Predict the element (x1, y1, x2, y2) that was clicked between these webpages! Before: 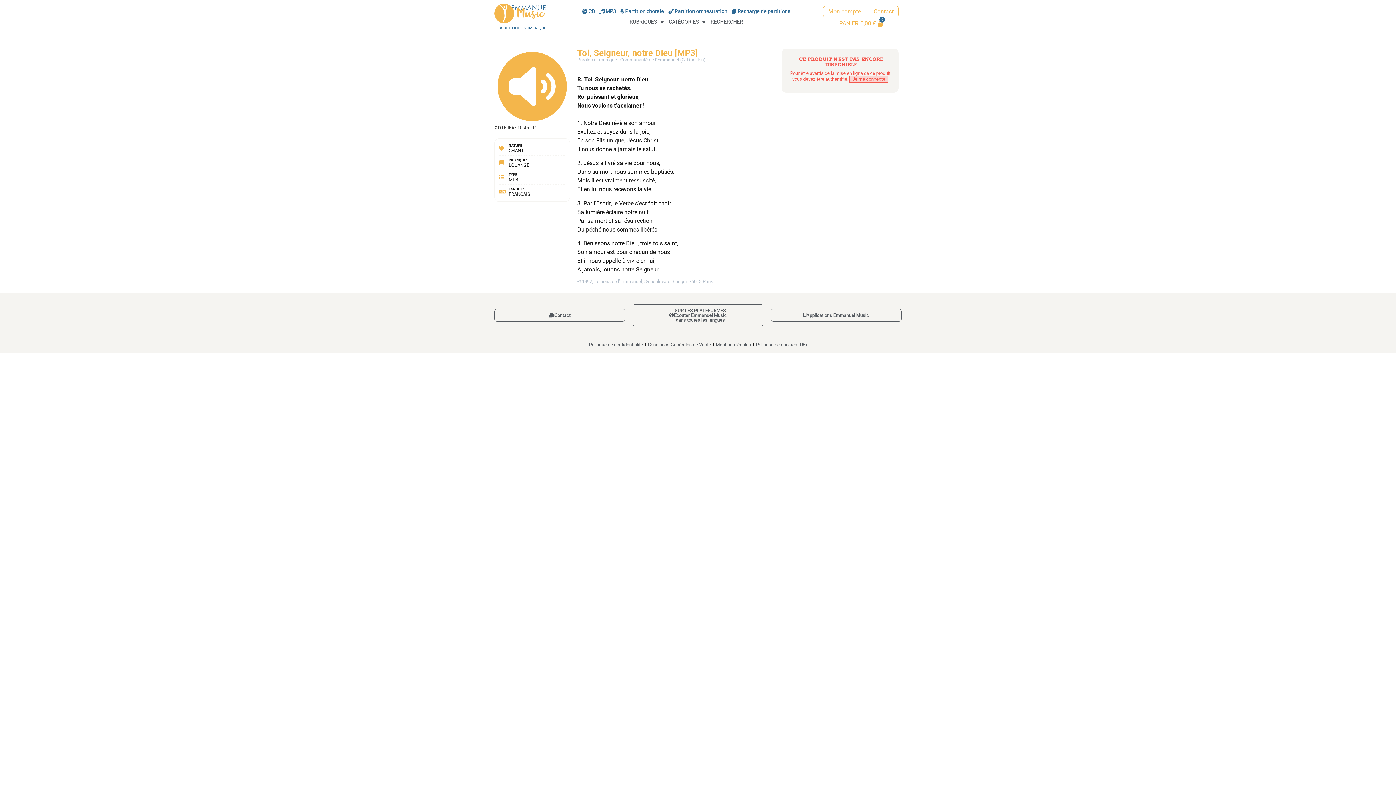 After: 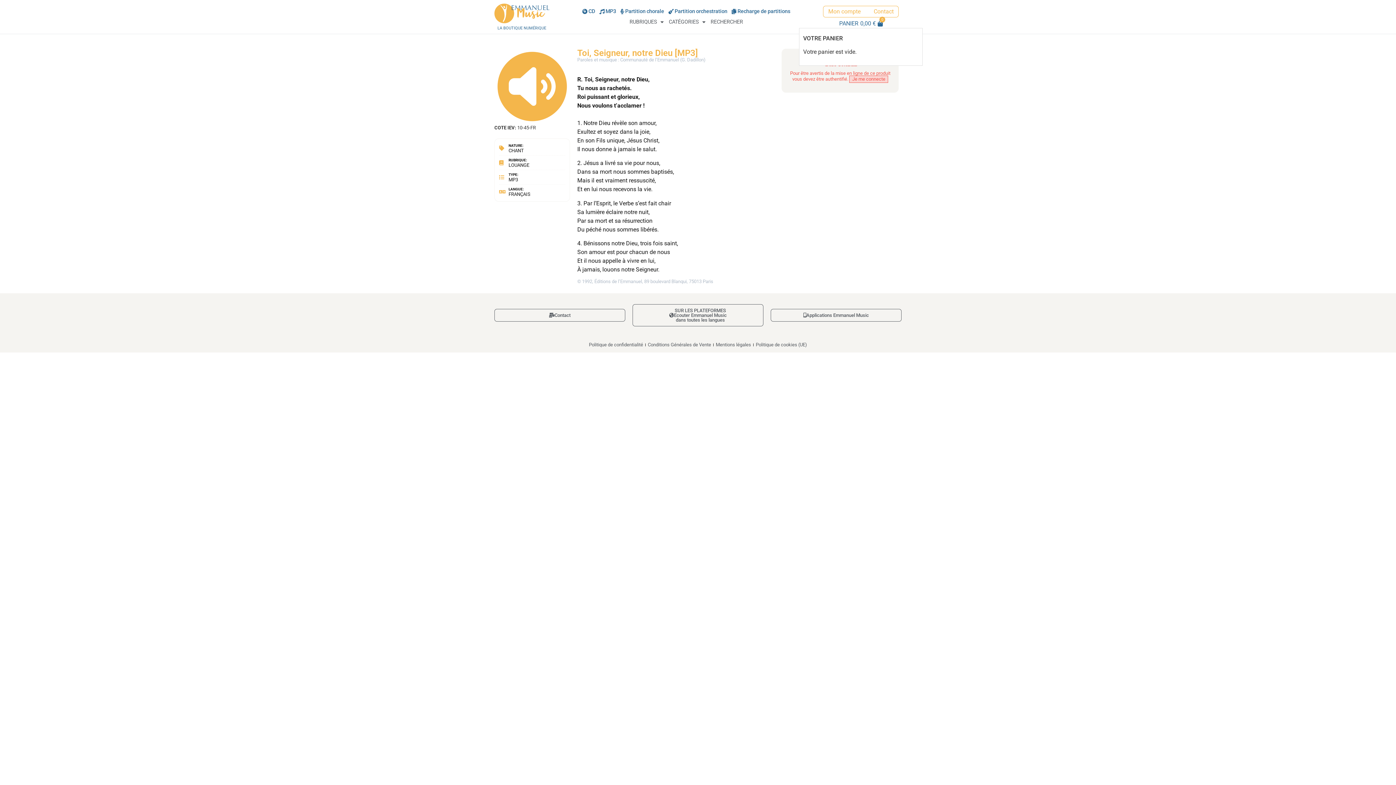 Action: bbox: (839, 19, 883, 28) label: PANIER
0,00 €
0